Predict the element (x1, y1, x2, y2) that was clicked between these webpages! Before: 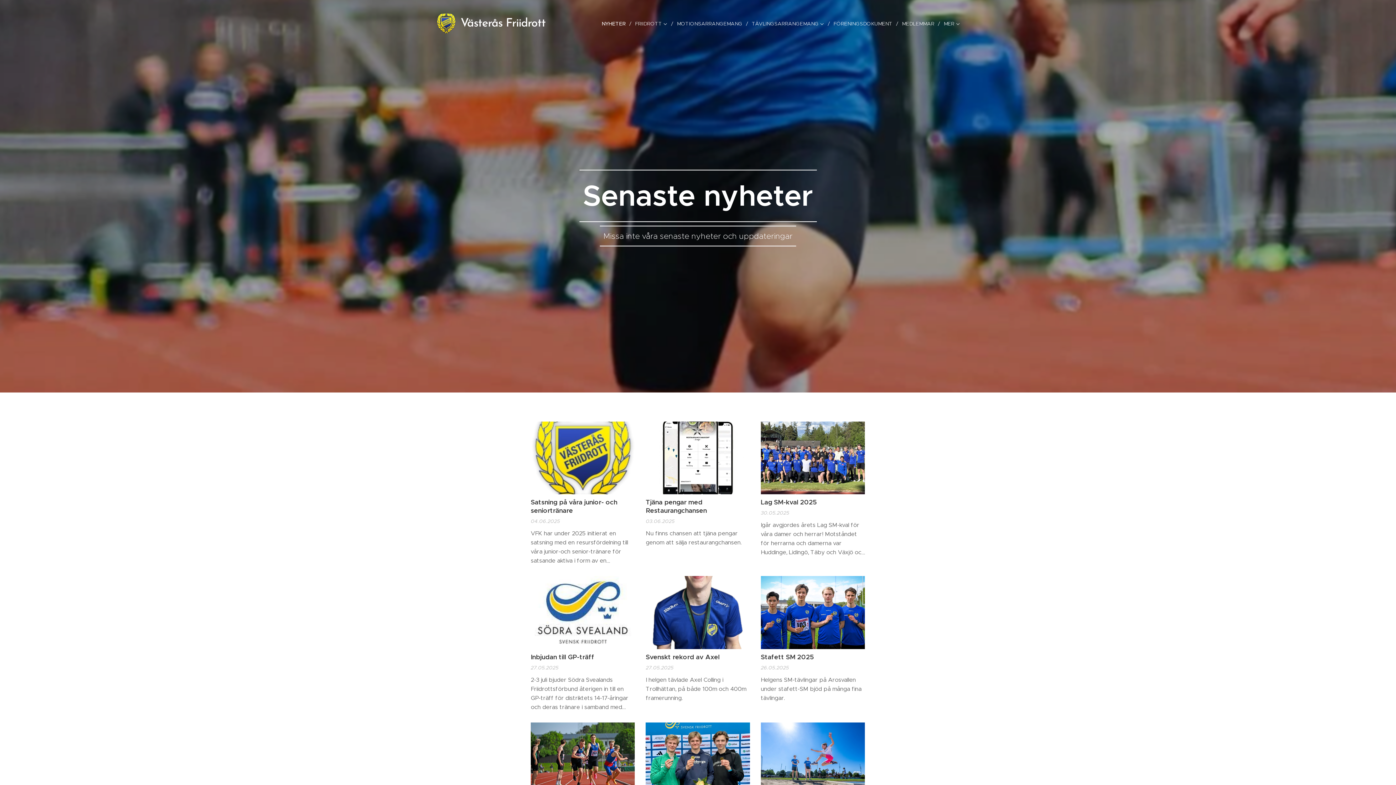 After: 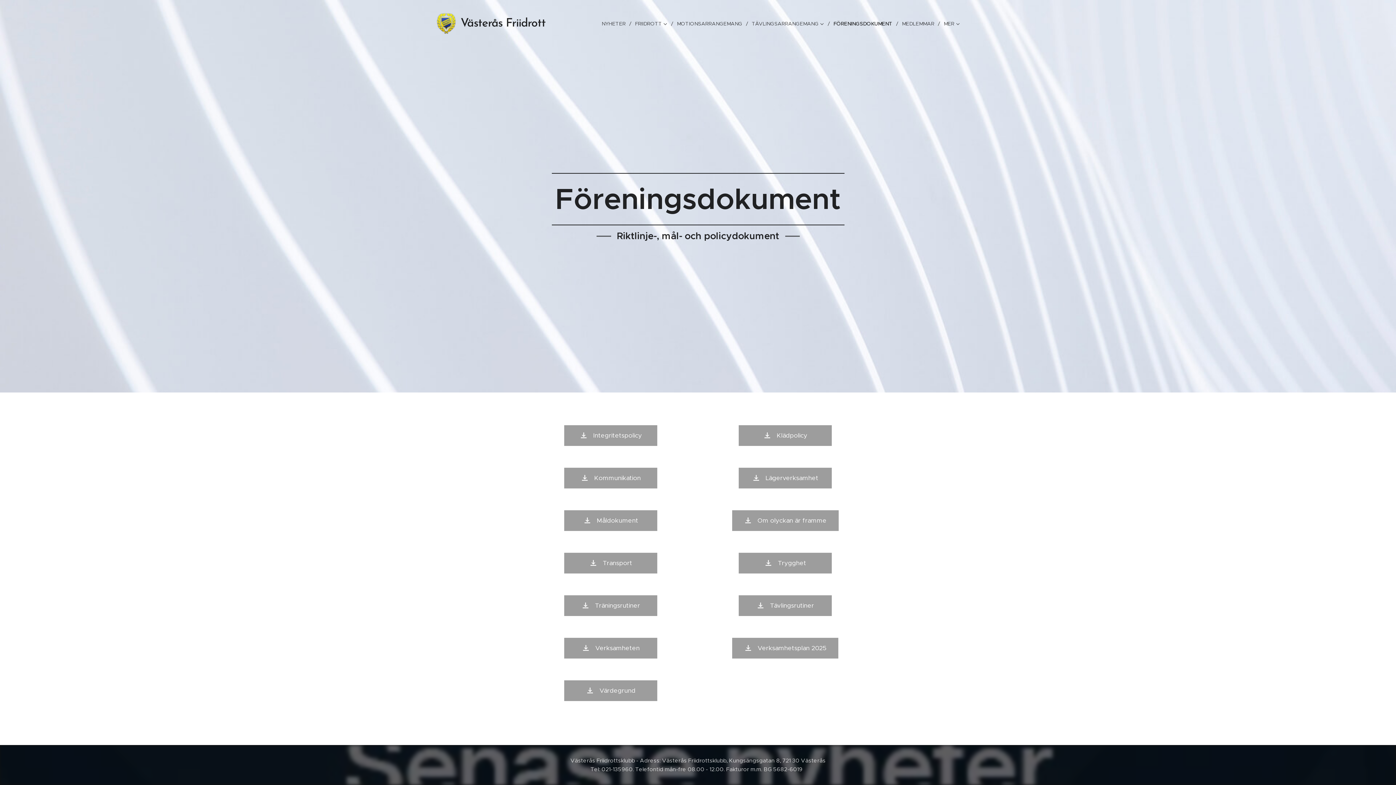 Action: label: FÖRENINGSDOKUMENT bbox: (830, 14, 898, 32)